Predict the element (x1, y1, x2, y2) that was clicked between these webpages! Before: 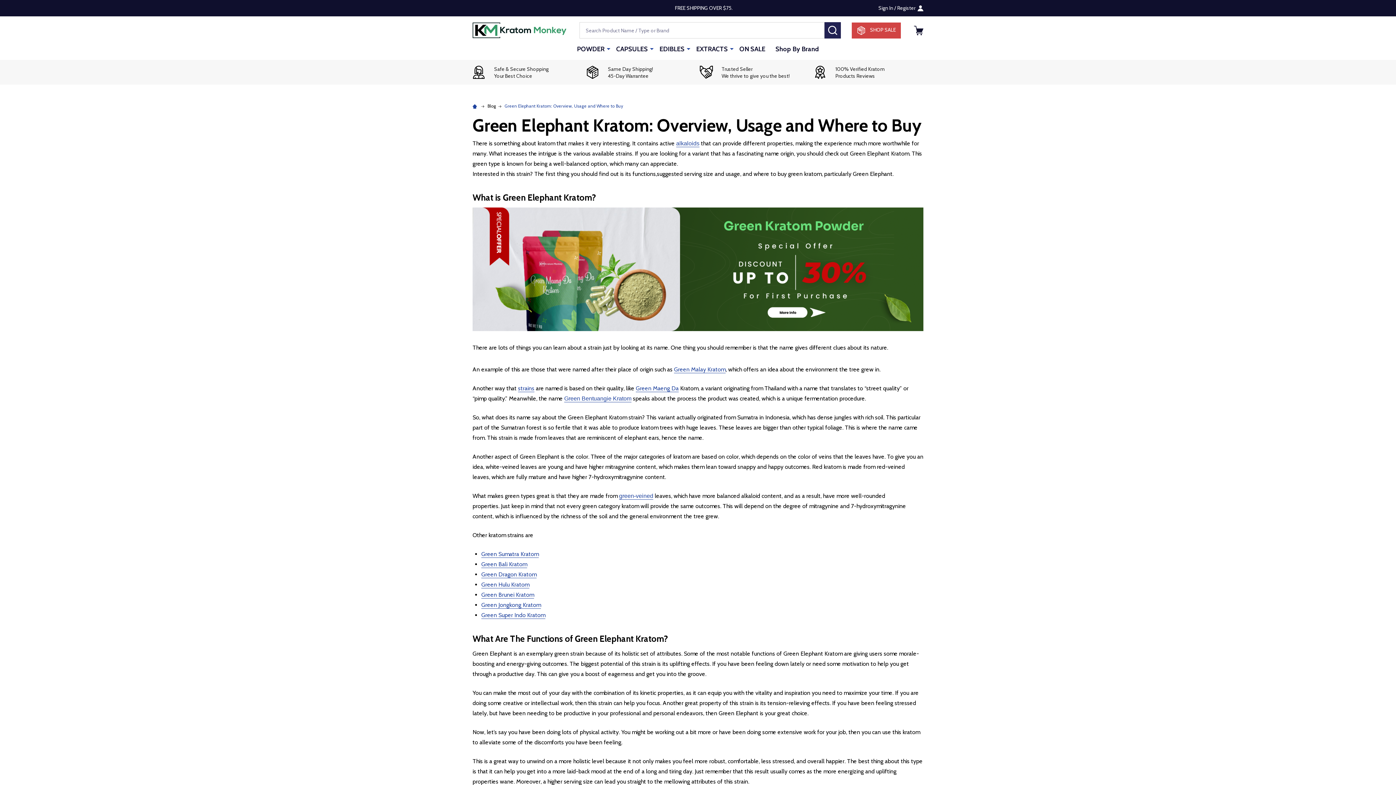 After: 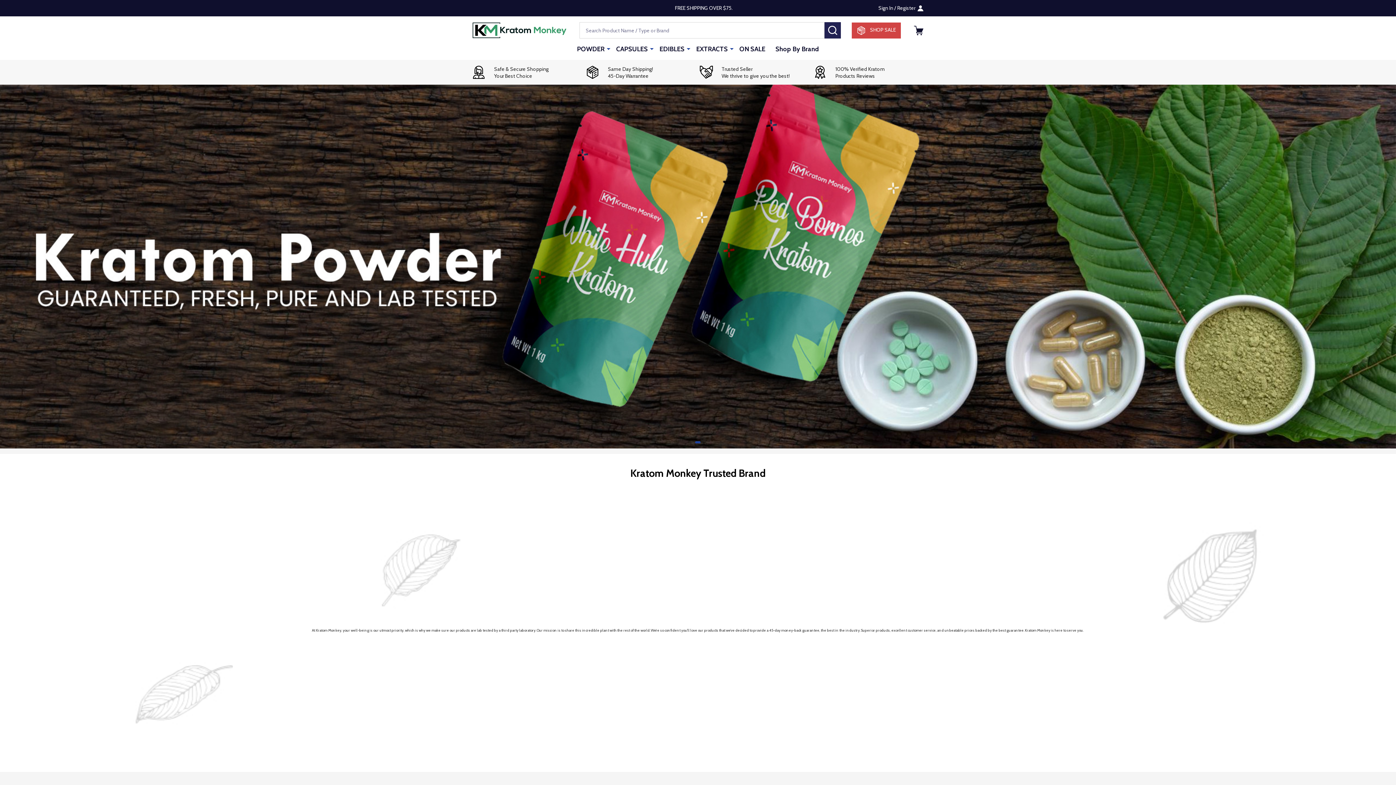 Action: bbox: (472, 22, 566, 38)